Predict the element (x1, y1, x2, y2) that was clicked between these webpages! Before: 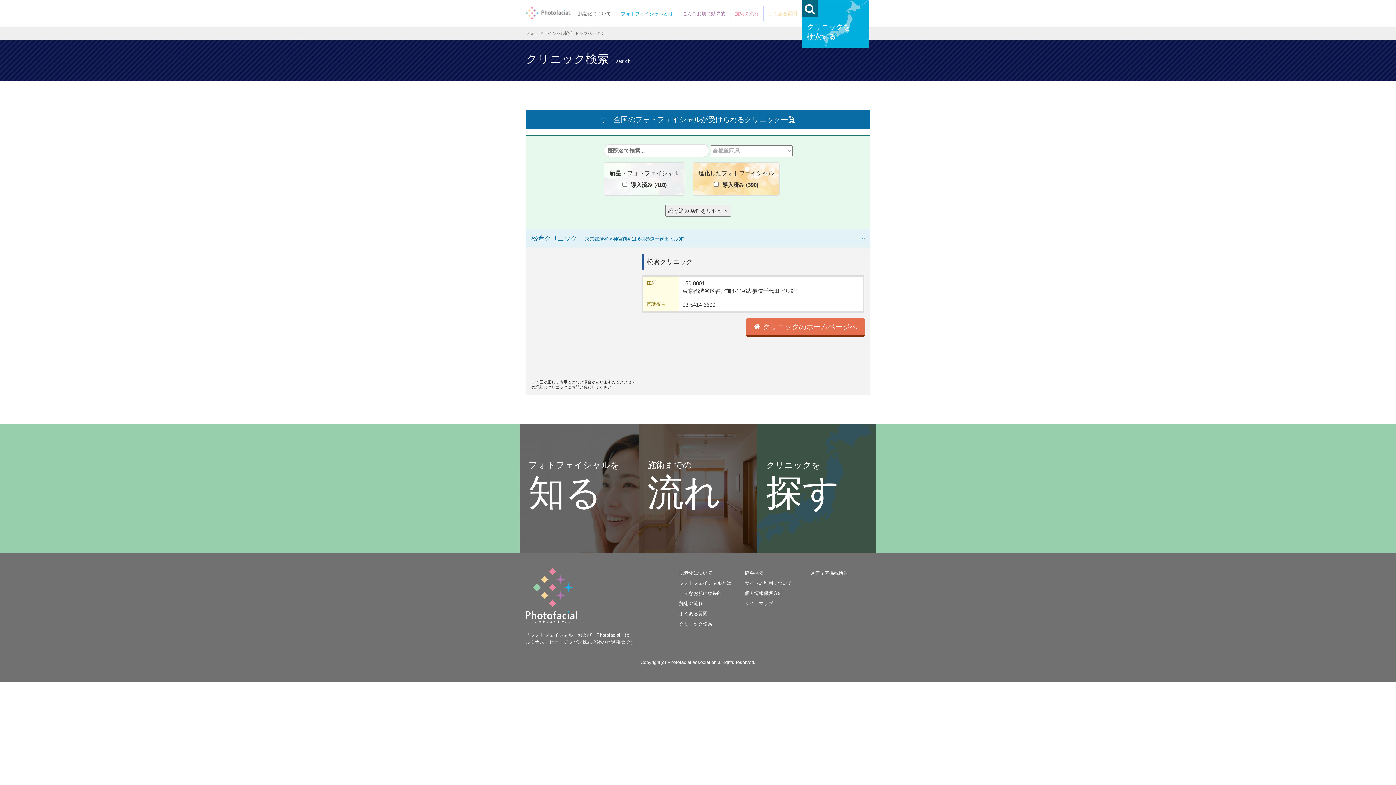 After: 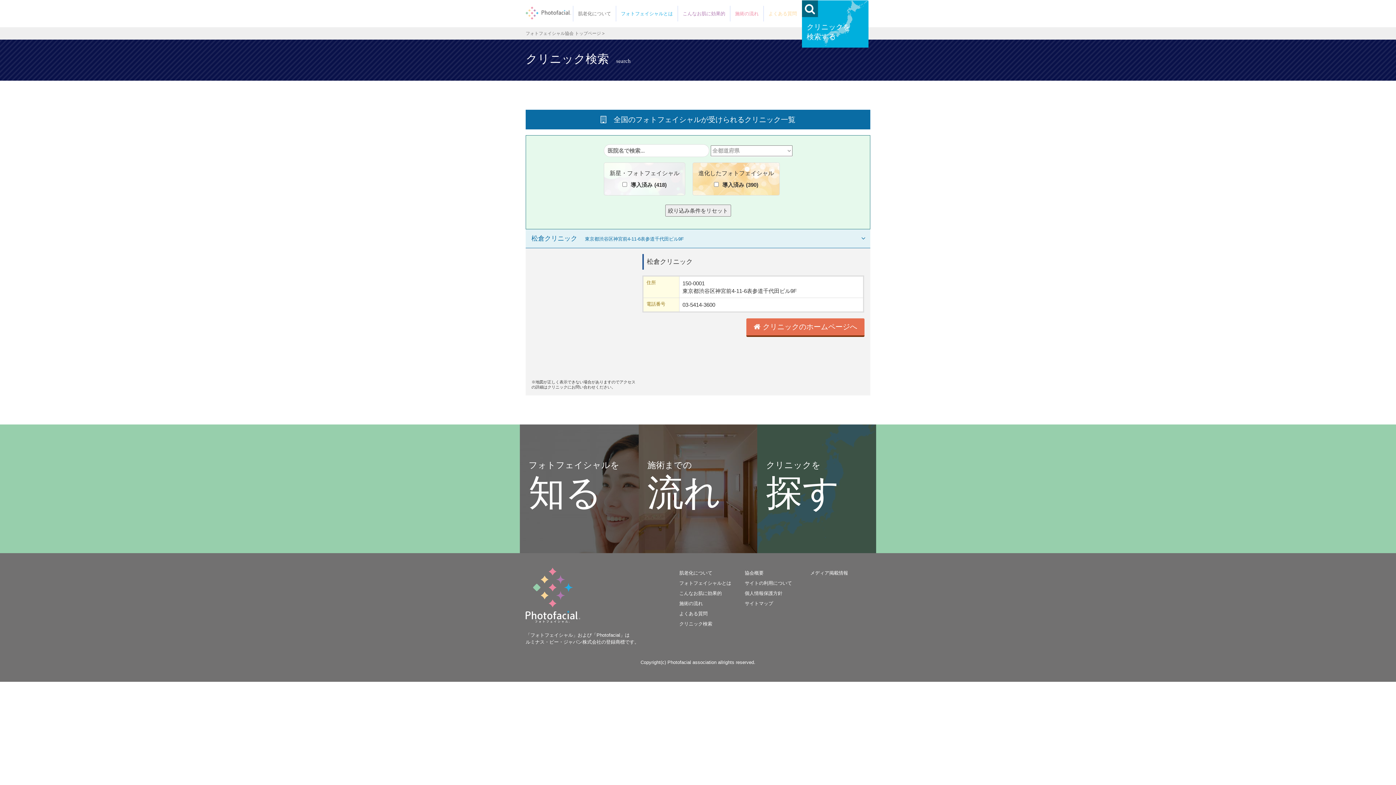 Action: label: フォトフェイシャル協会 トップページ bbox: (525, 30, 604, 36)